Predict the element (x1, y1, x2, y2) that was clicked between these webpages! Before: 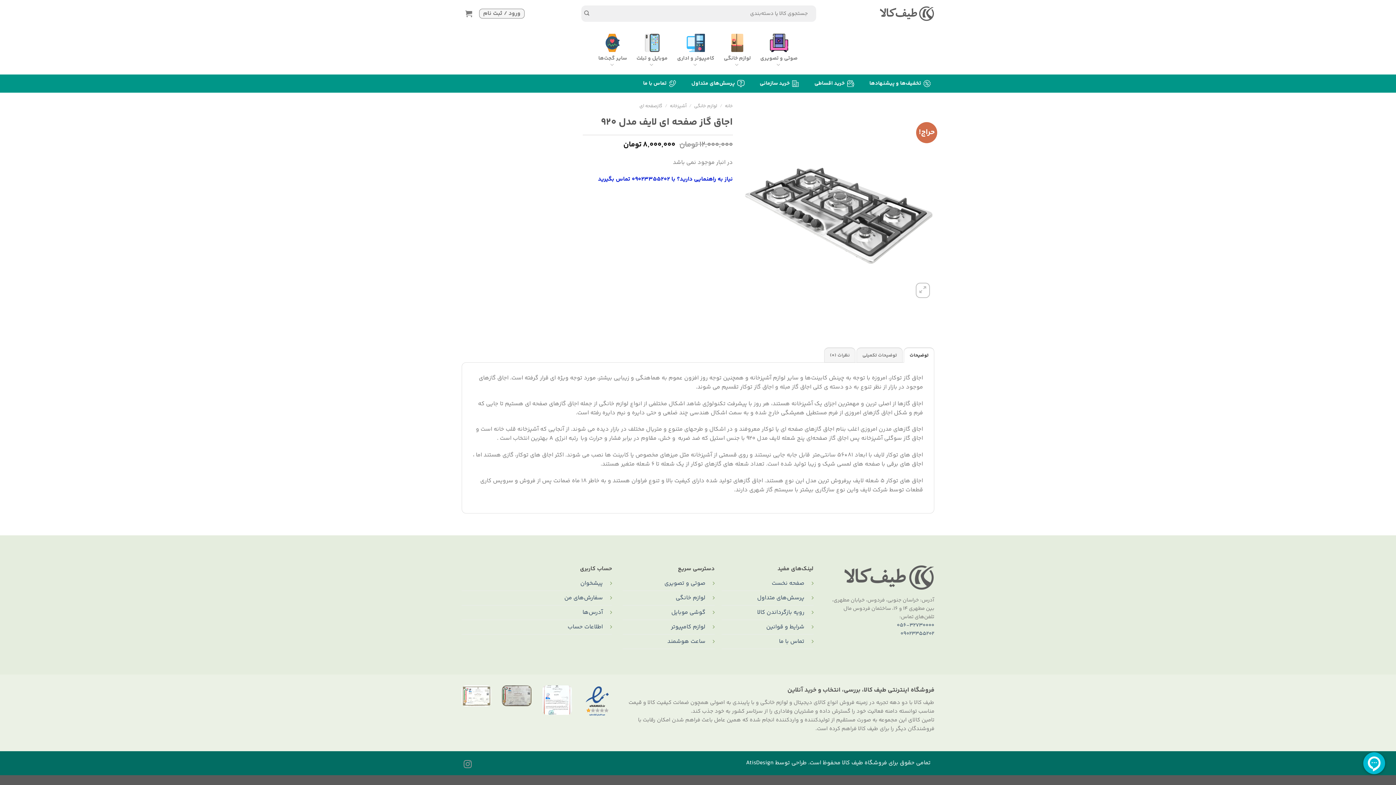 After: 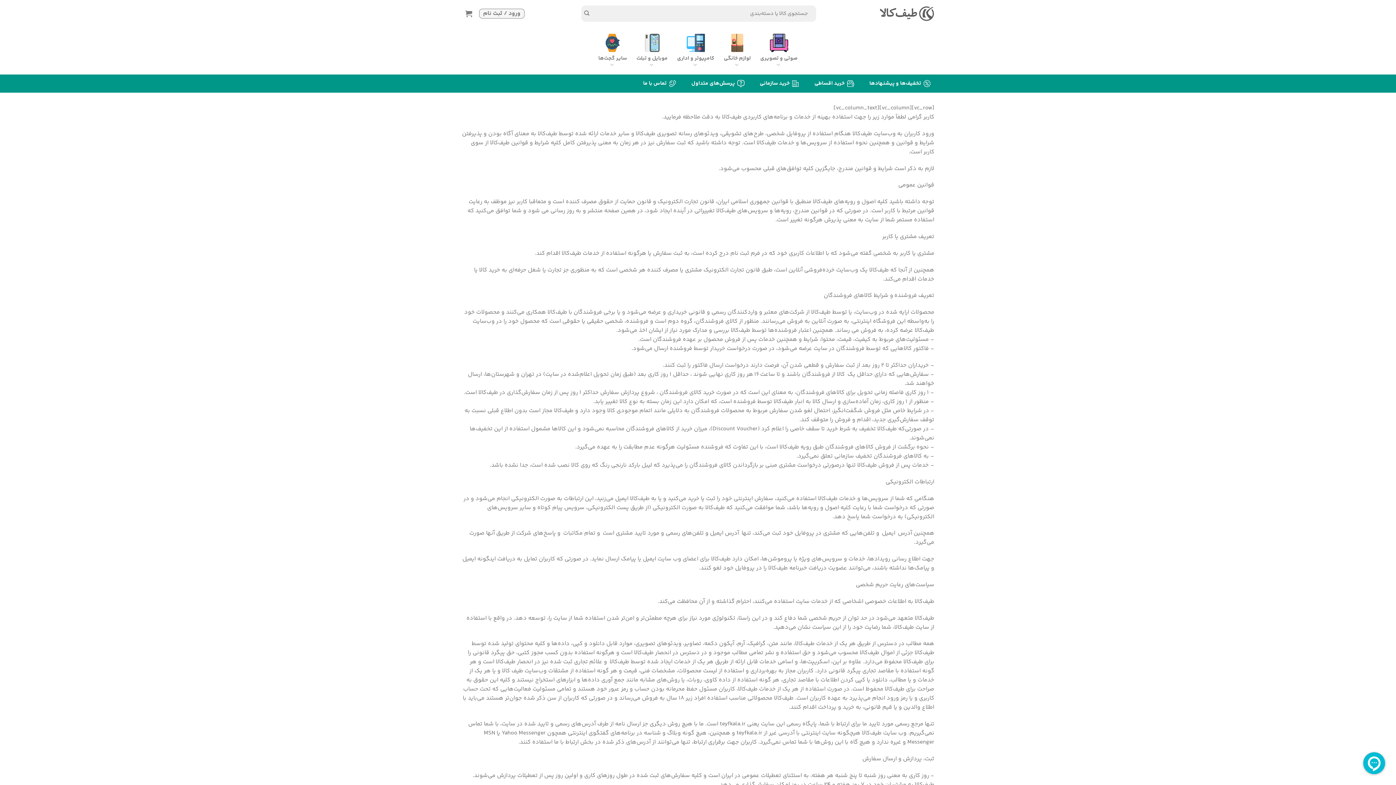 Action: bbox: (766, 622, 804, 631) label: شرایط و قوانین